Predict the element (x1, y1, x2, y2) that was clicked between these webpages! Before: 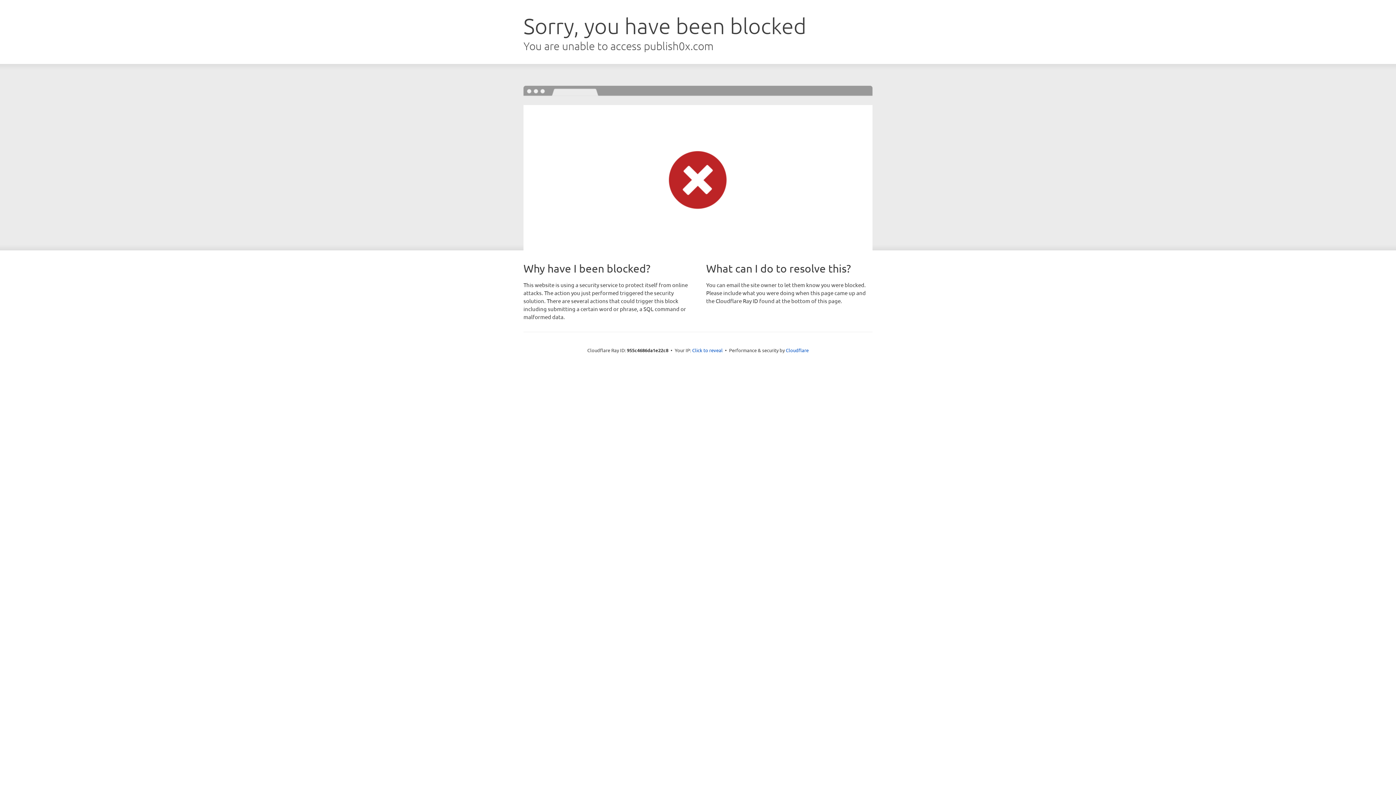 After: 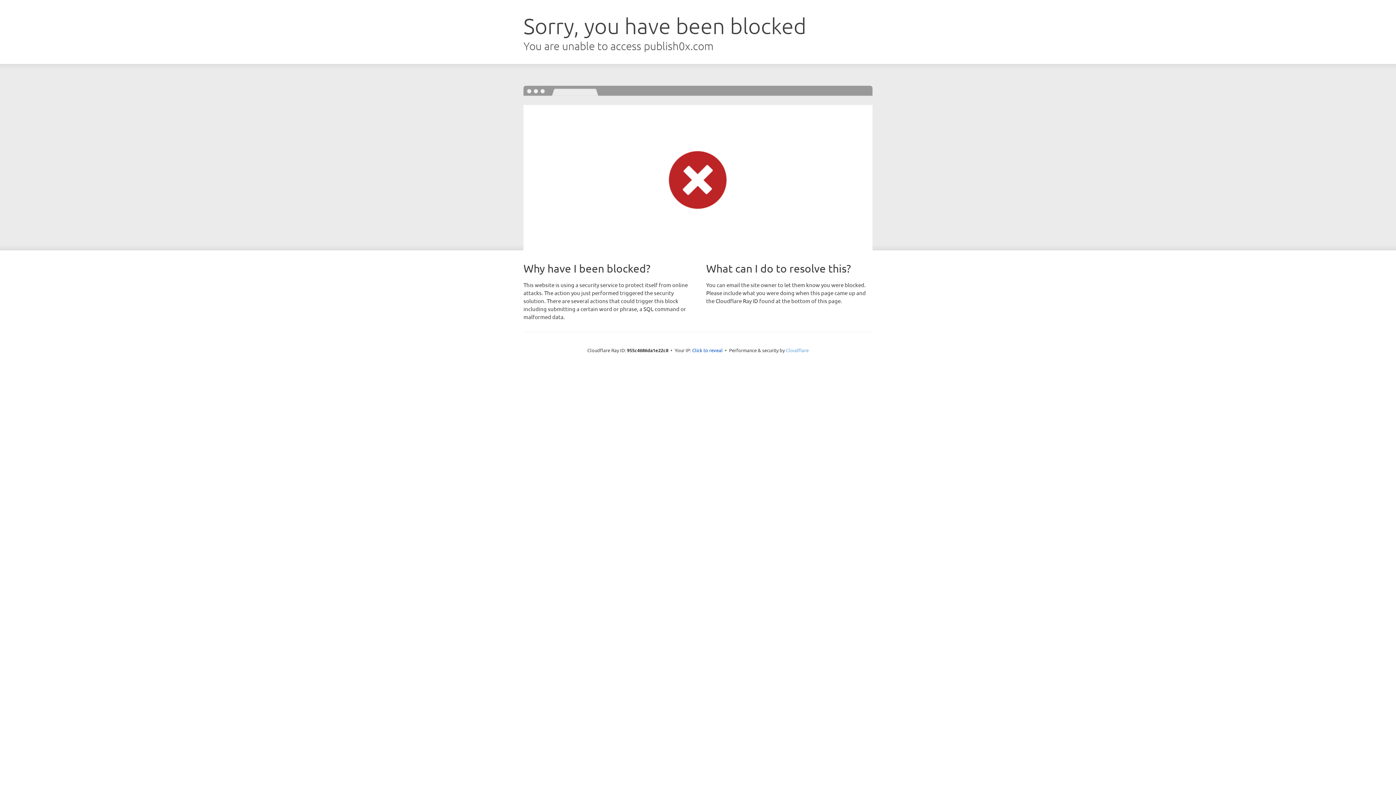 Action: label: Cloudflare bbox: (786, 347, 808, 353)